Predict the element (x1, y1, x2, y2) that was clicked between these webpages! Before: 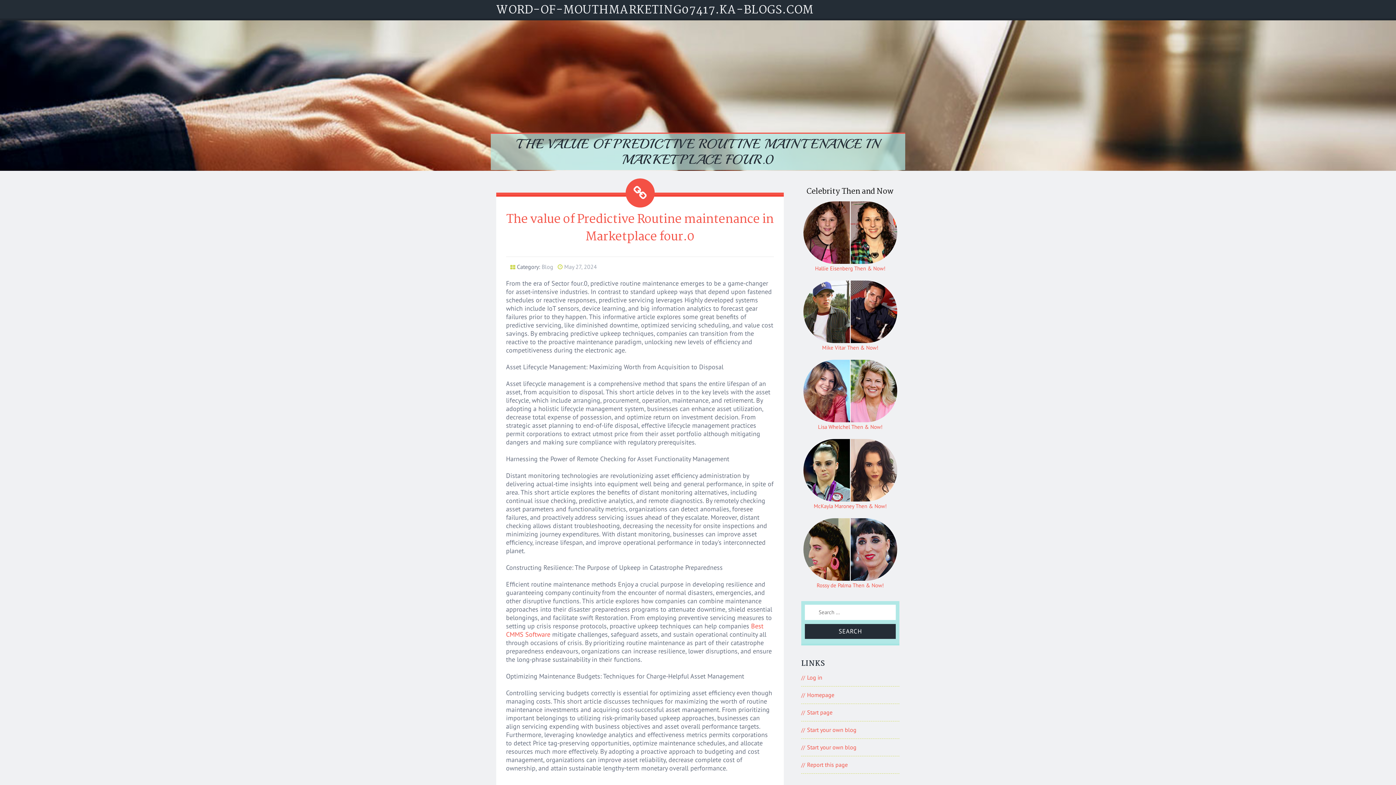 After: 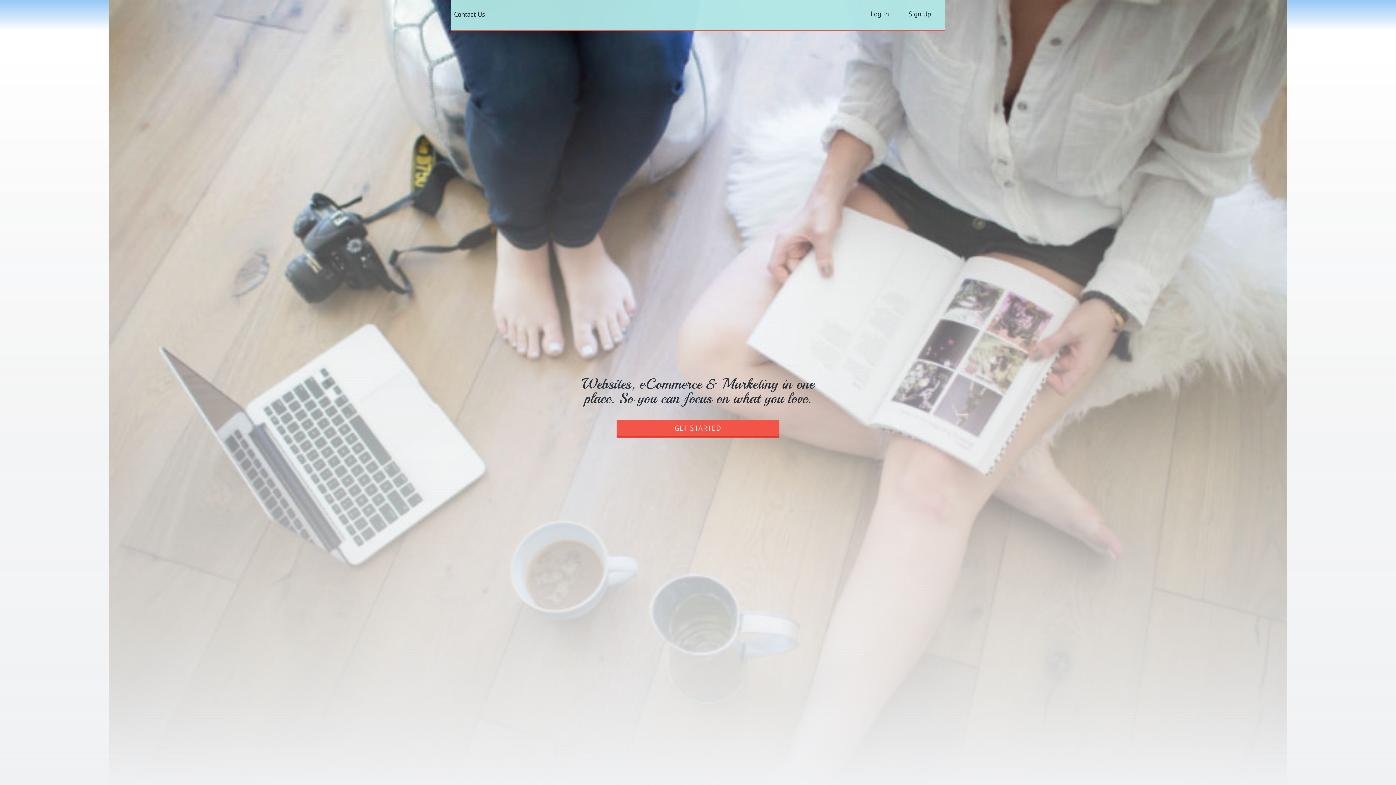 Action: label: Start page bbox: (807, 709, 832, 716)